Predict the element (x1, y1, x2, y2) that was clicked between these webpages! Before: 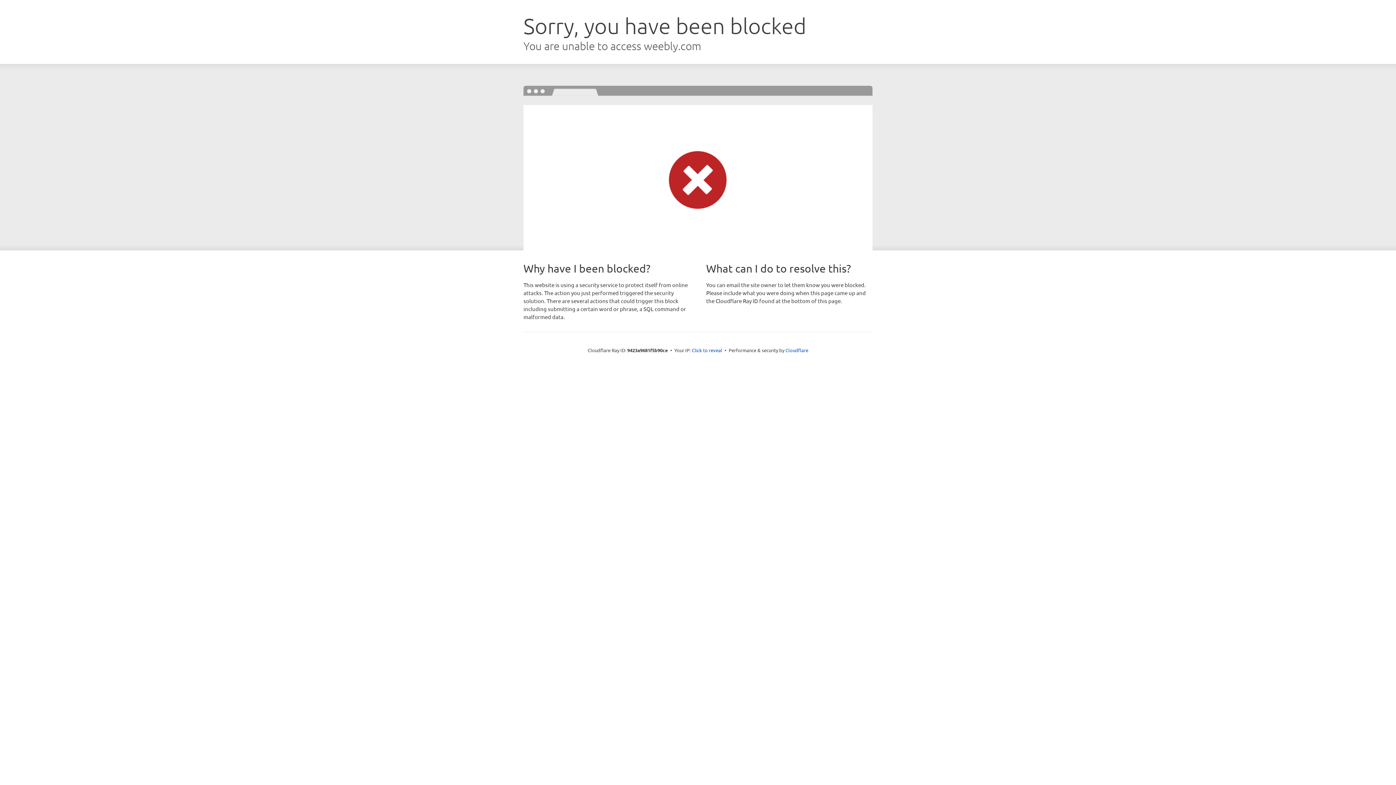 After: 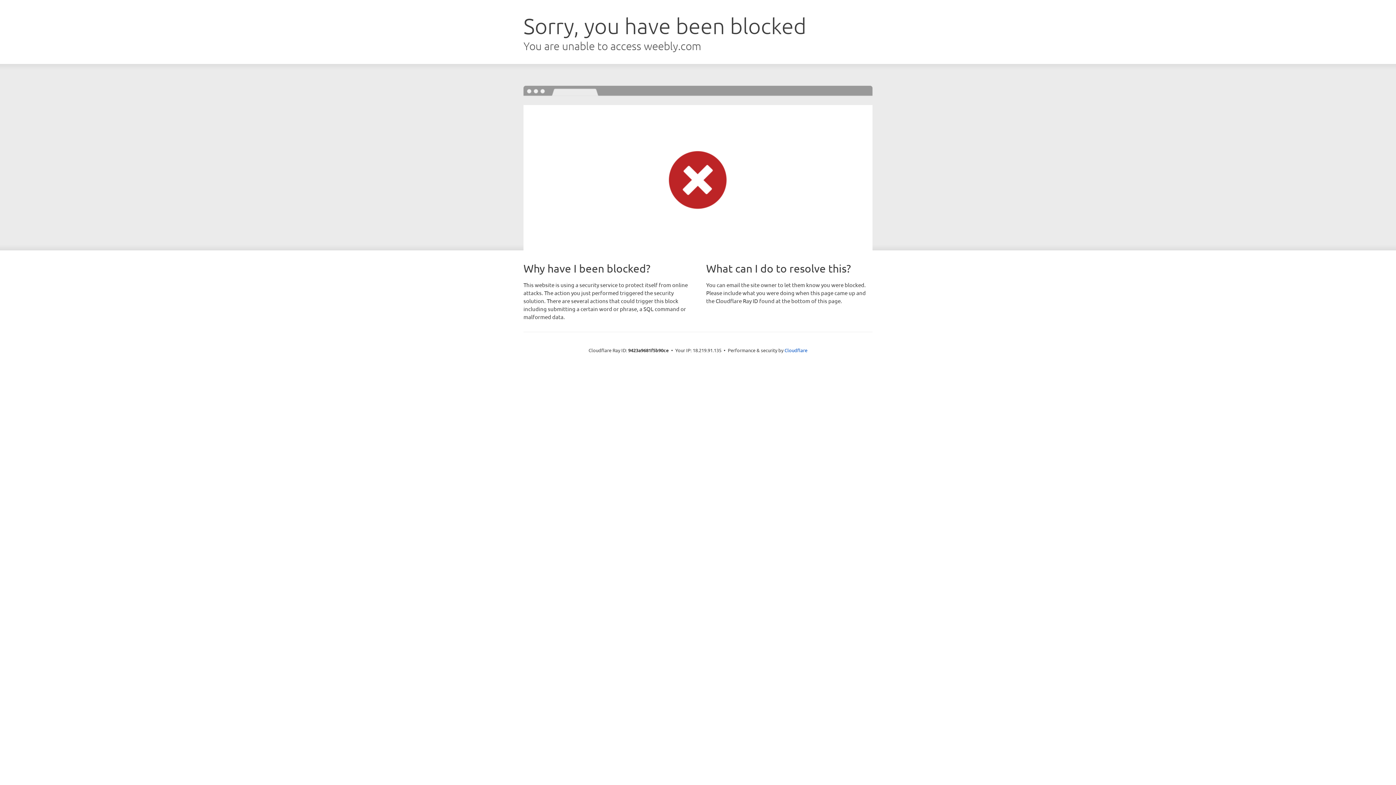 Action: bbox: (692, 346, 722, 353) label: Click to reveal